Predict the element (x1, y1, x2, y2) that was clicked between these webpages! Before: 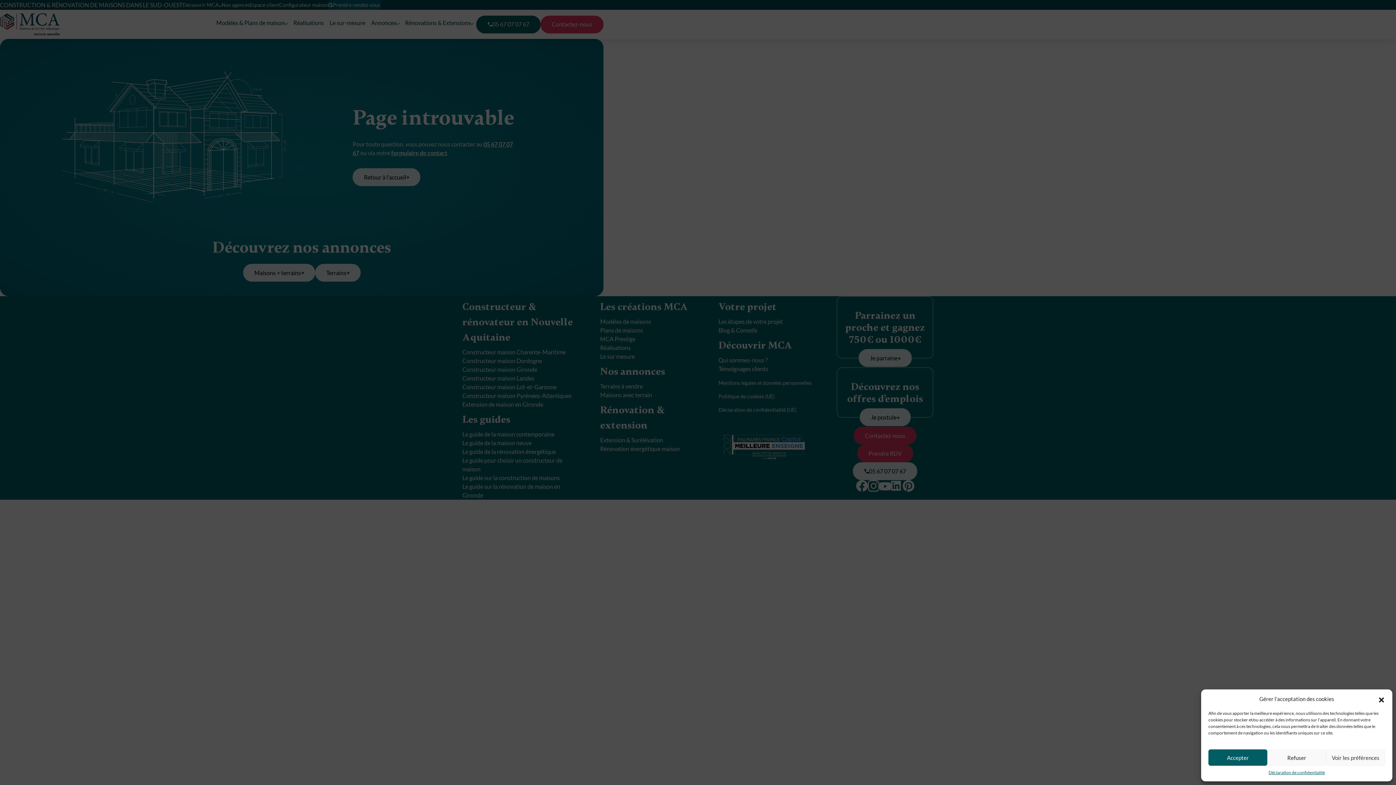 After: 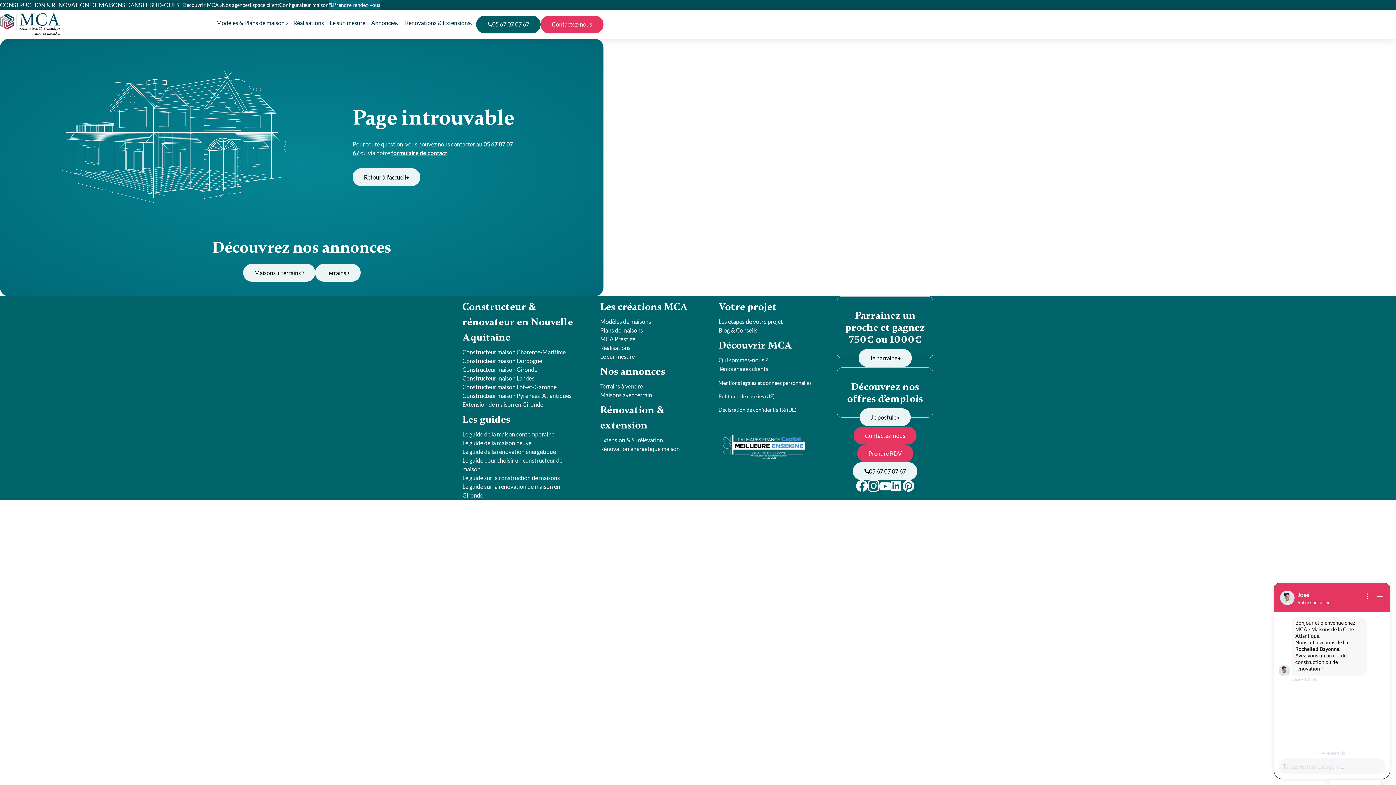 Action: bbox: (1267, 749, 1326, 766) label: Refuser